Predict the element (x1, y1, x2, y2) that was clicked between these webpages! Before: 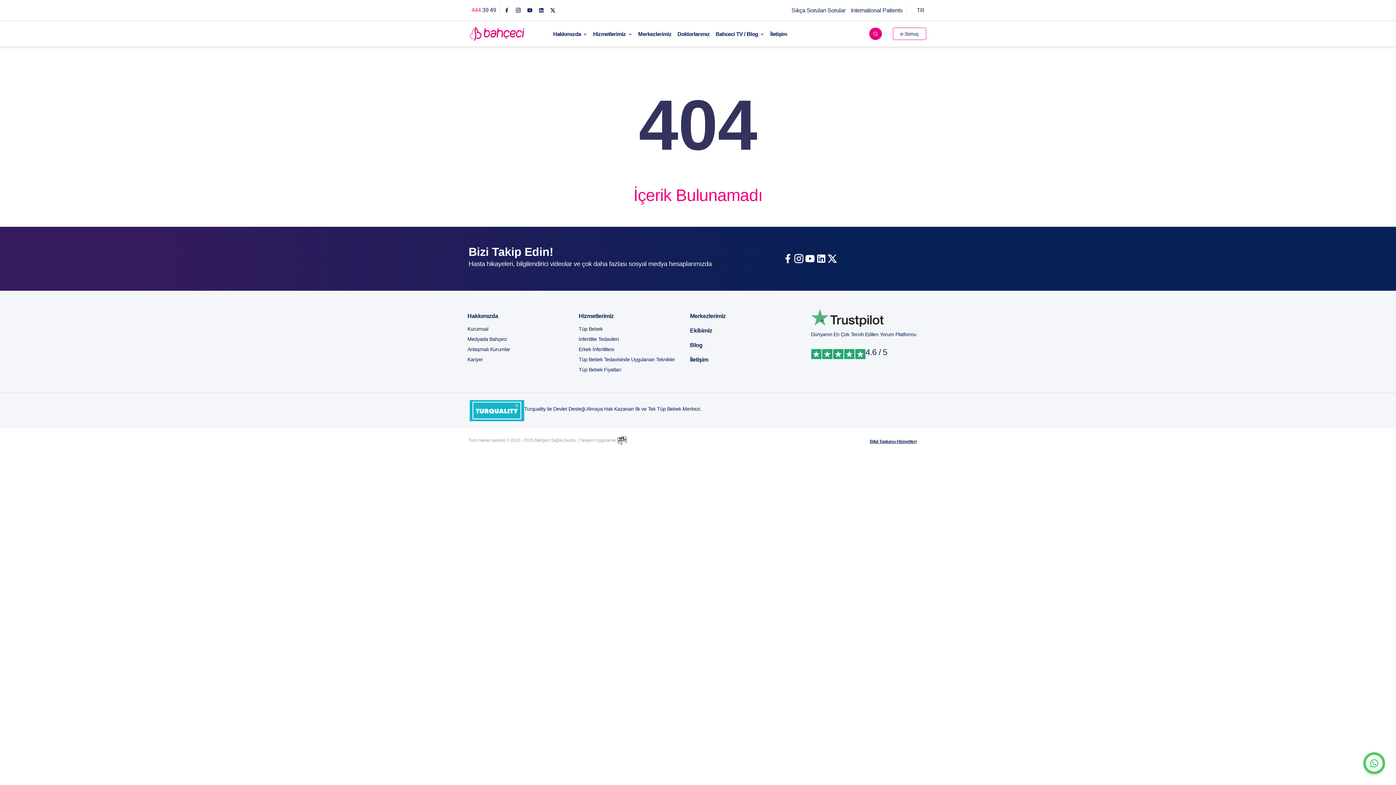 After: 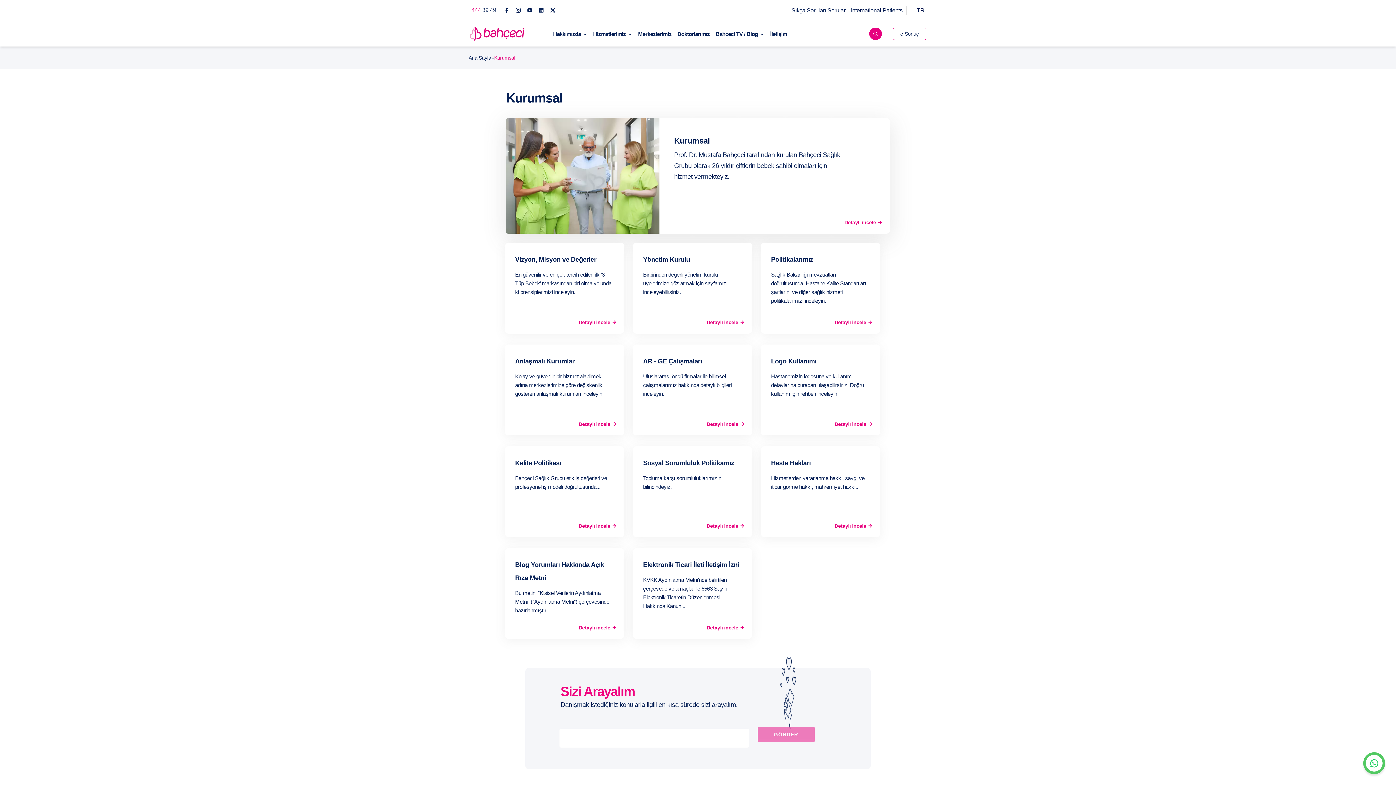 Action: label: Kurumsal bbox: (467, 326, 488, 332)